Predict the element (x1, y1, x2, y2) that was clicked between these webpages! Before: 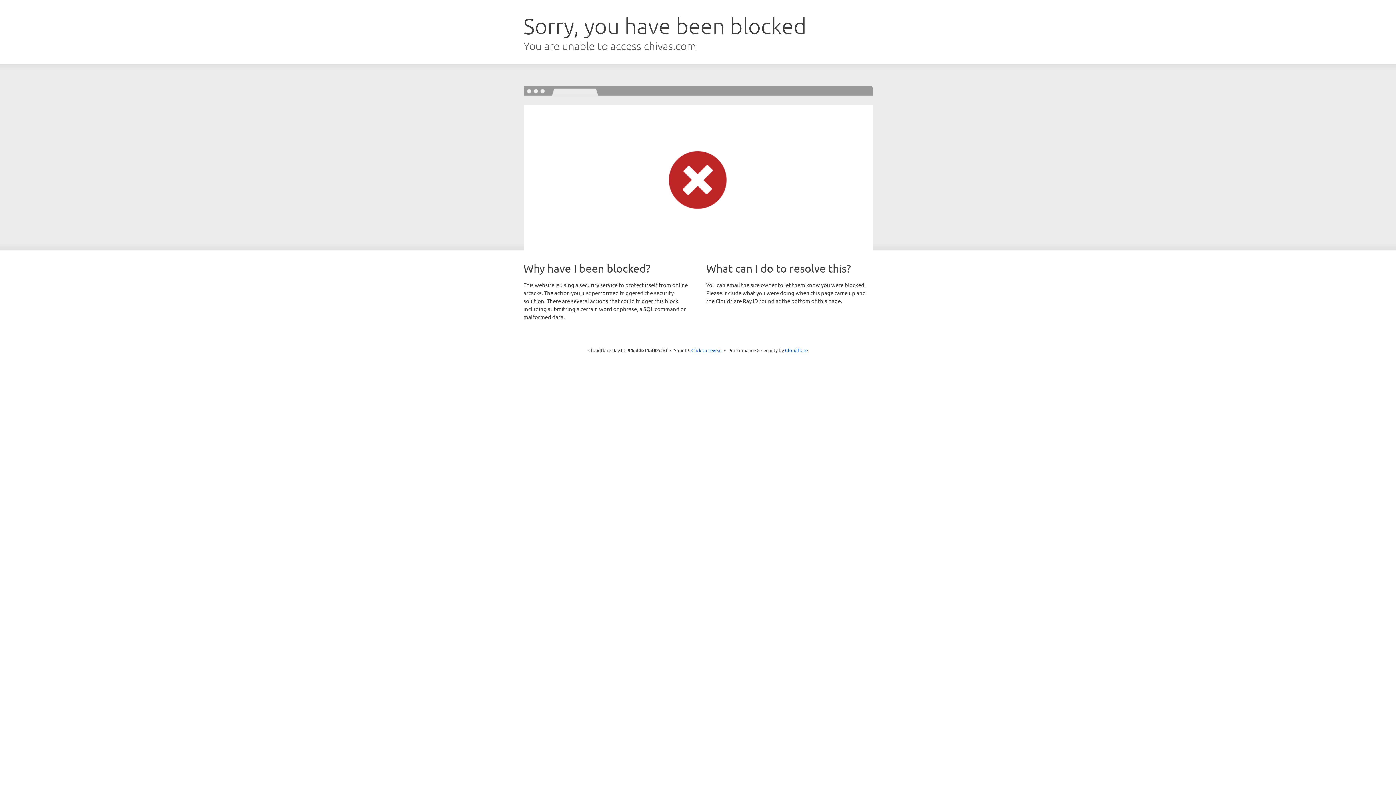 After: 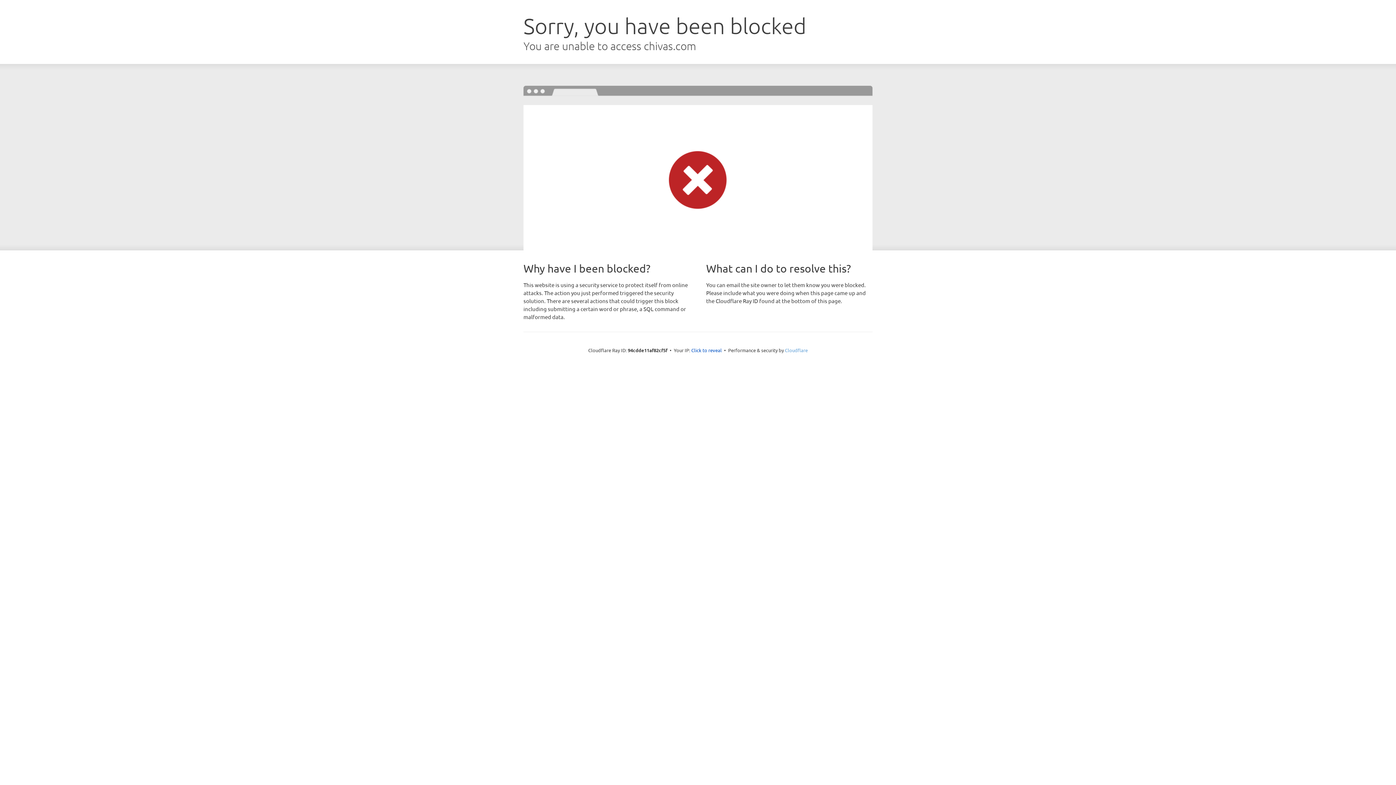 Action: bbox: (785, 347, 808, 353) label: Cloudflare